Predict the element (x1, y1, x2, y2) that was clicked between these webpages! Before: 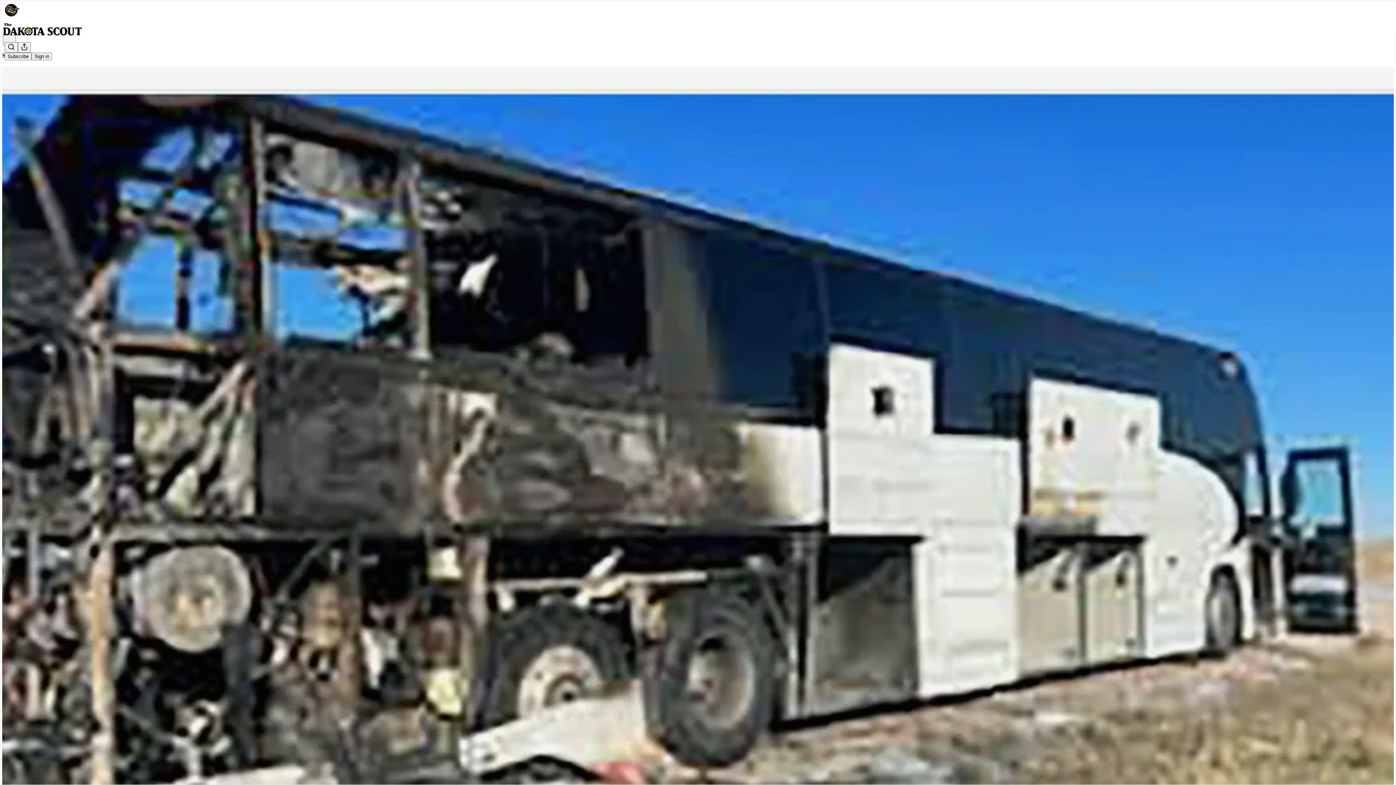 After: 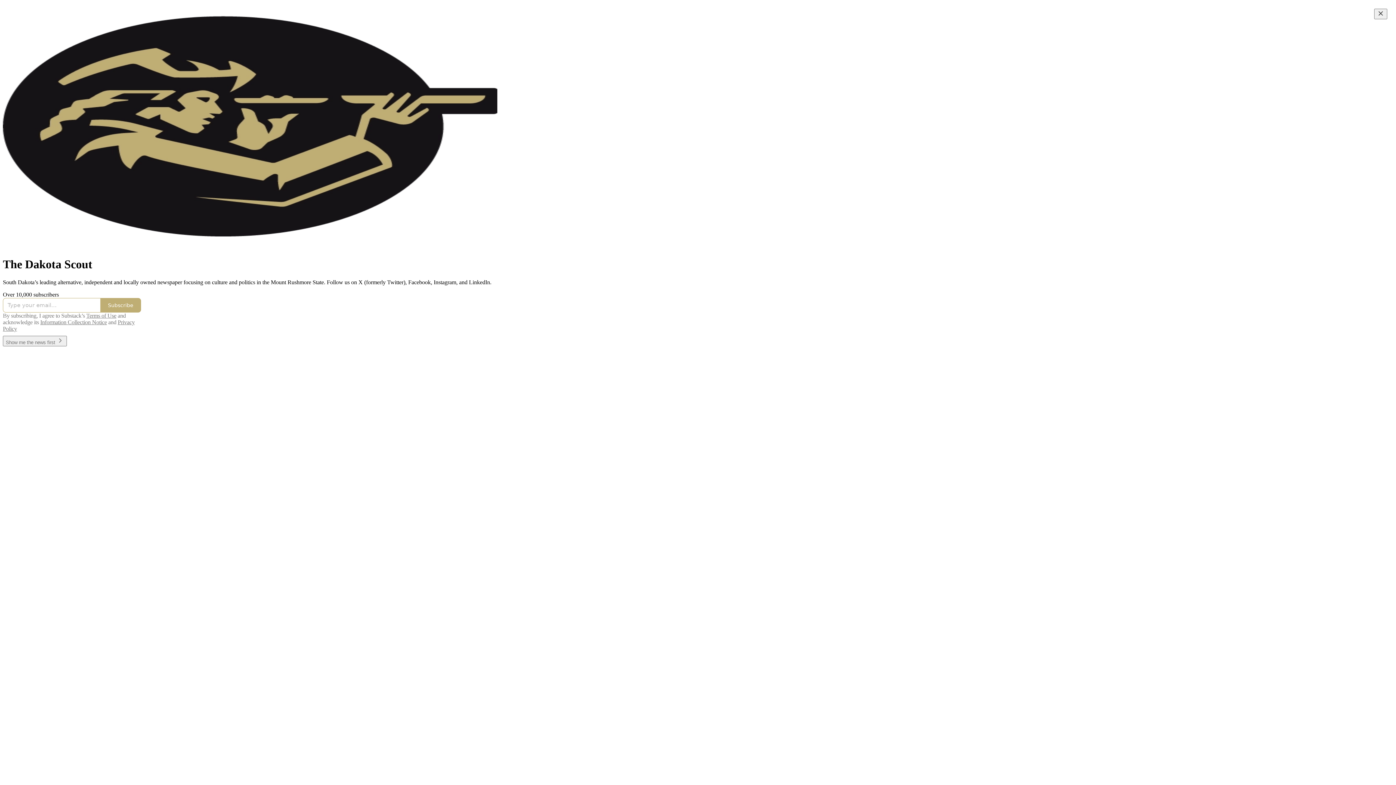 Action: bbox: (4, 2, 1399, 17)